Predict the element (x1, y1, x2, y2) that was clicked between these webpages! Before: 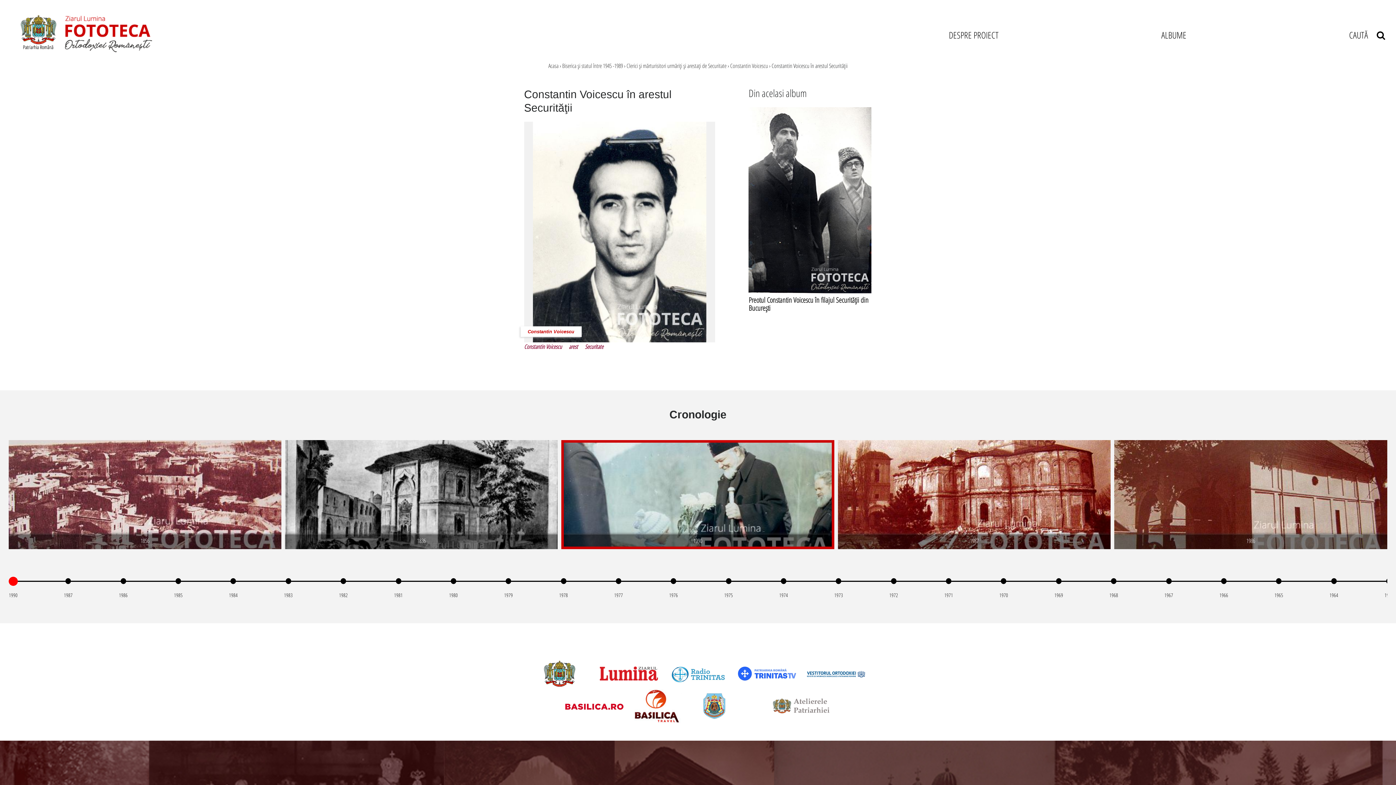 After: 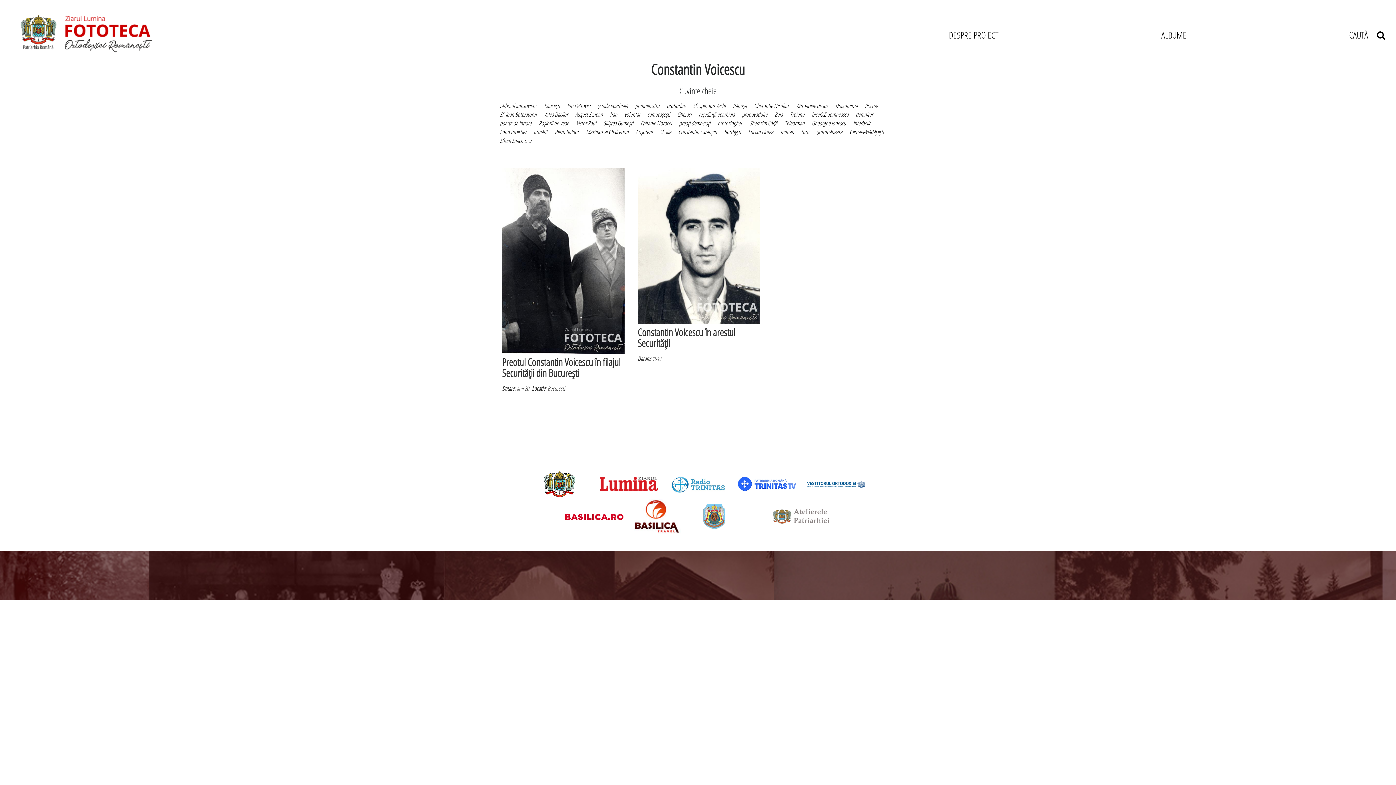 Action: label: Constantin Voicescu bbox: (524, 342, 562, 350)